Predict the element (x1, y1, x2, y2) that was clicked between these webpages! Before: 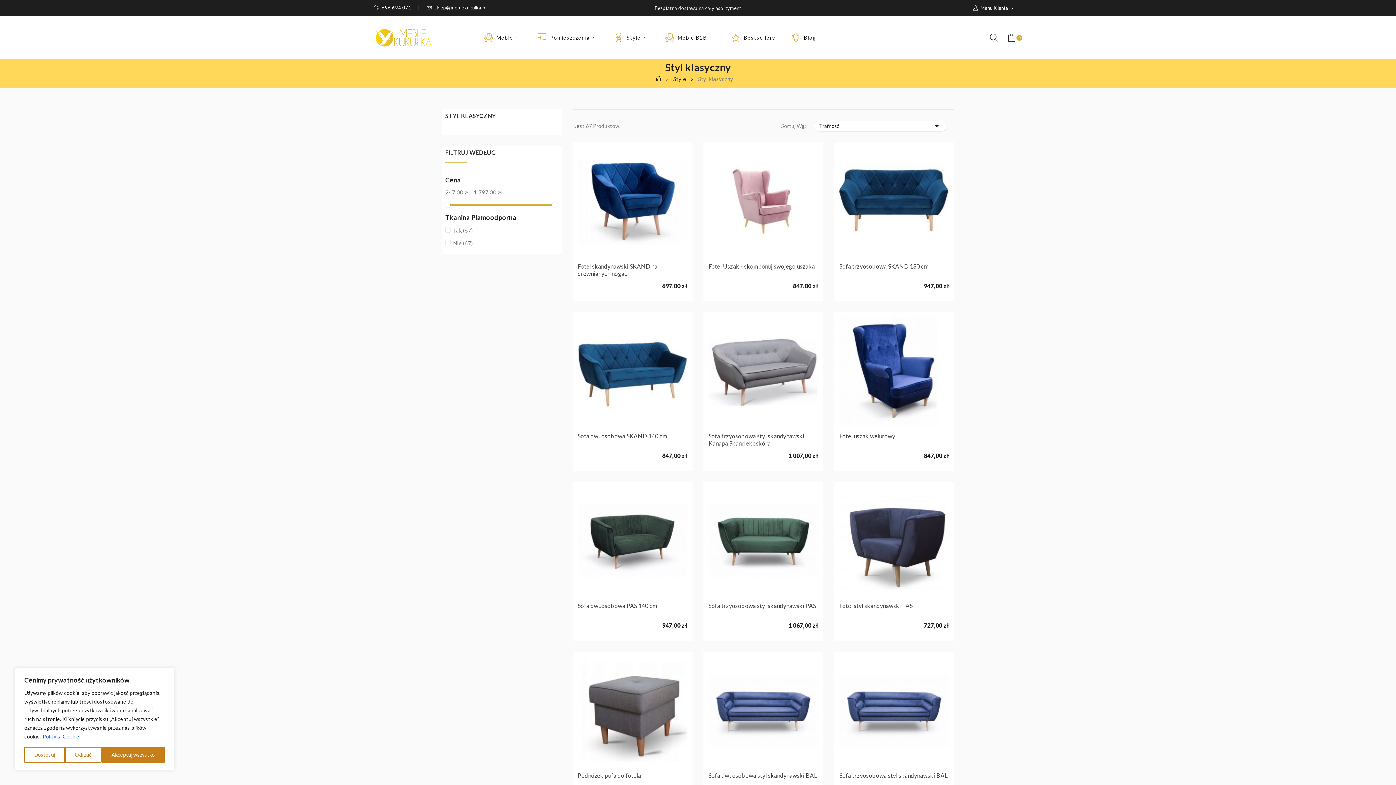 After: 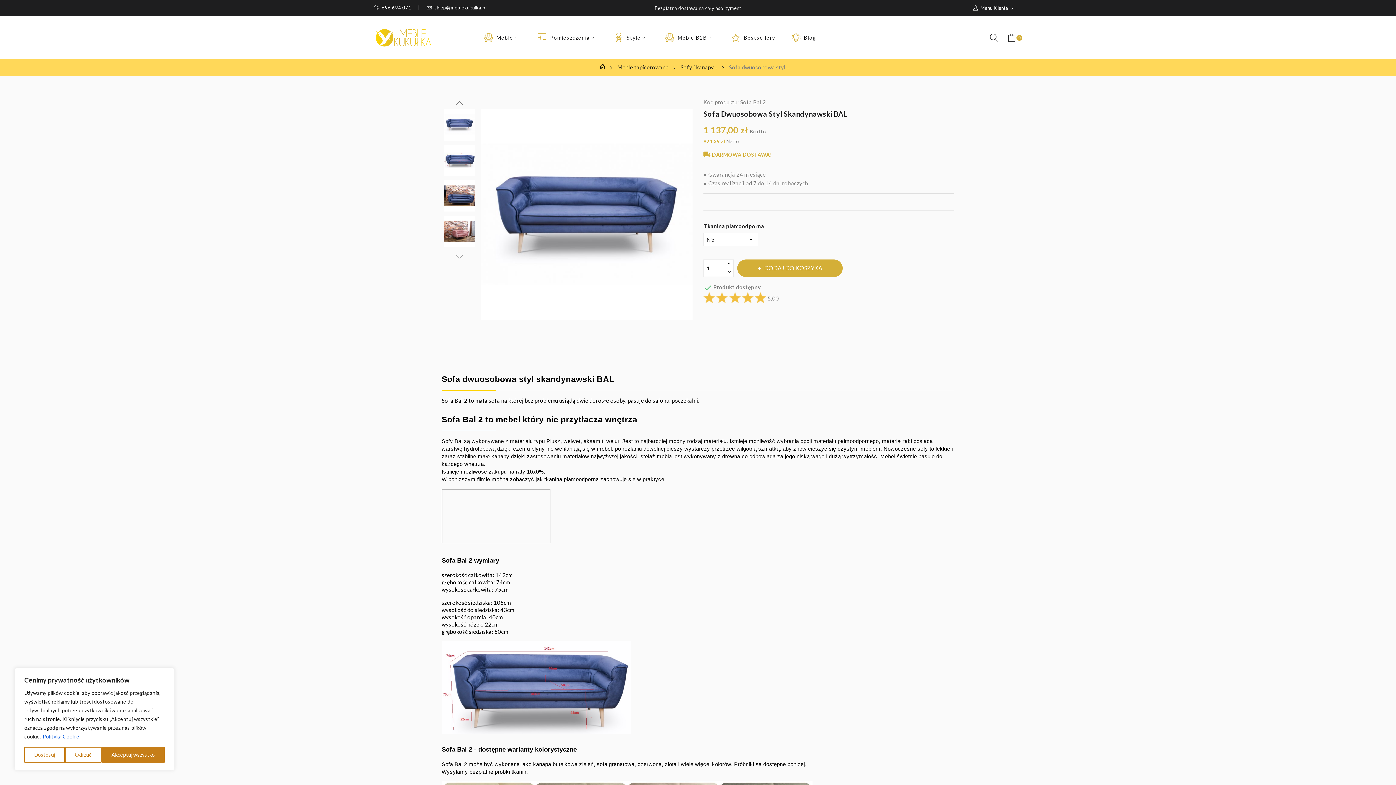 Action: label: Sofa dwuosobowa styl skandynawski BAL bbox: (708, 772, 818, 779)